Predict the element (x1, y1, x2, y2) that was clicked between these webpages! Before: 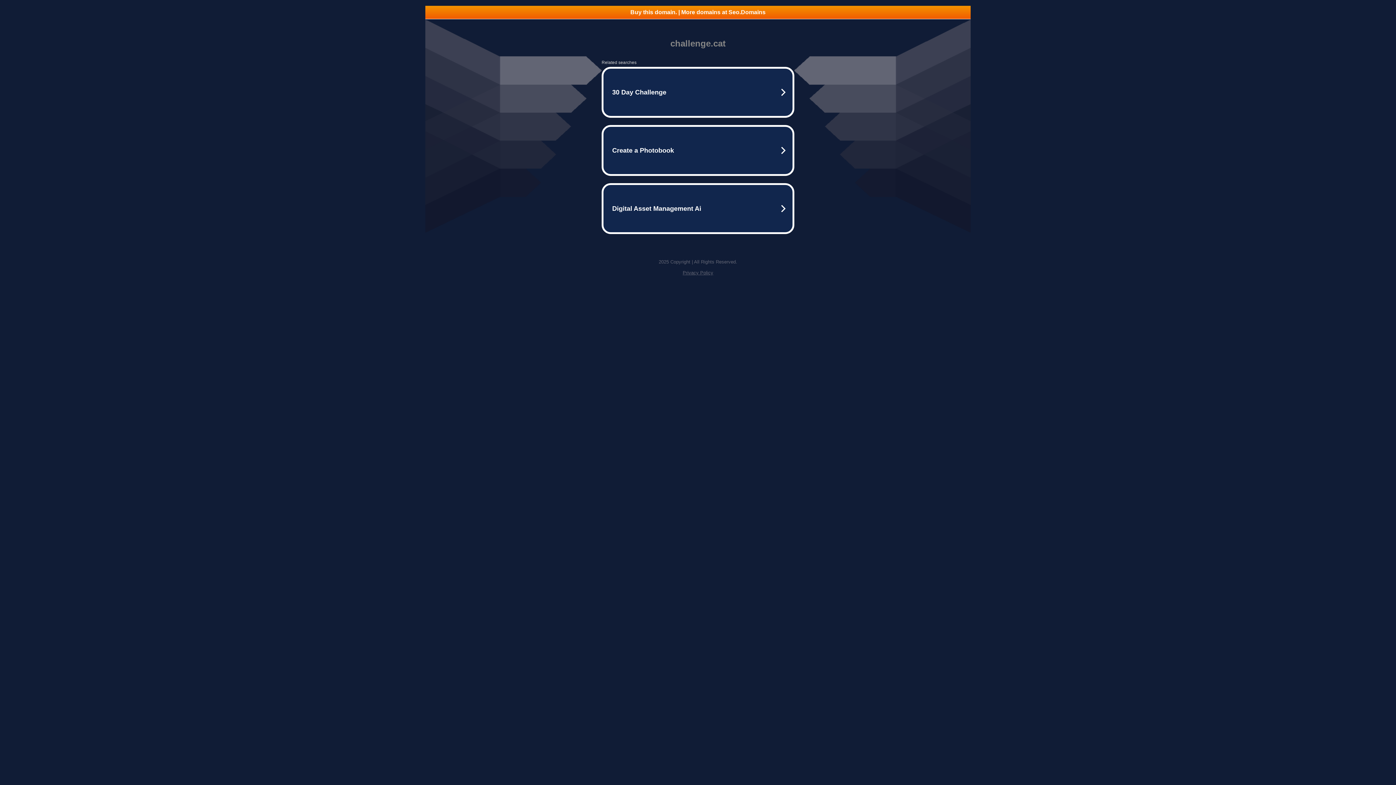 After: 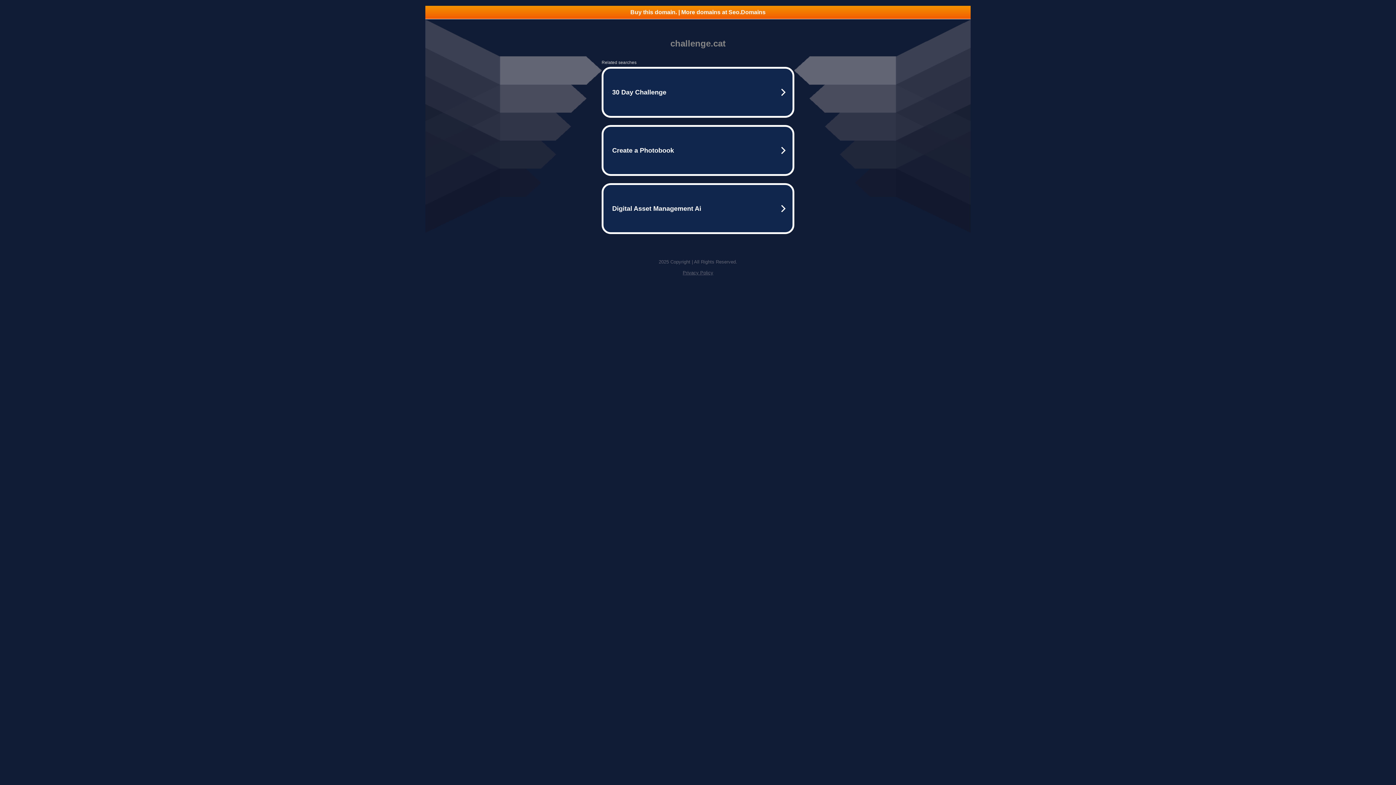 Action: label: Buy this domain. | More domains at Seo.Domains bbox: (425, 5, 970, 18)